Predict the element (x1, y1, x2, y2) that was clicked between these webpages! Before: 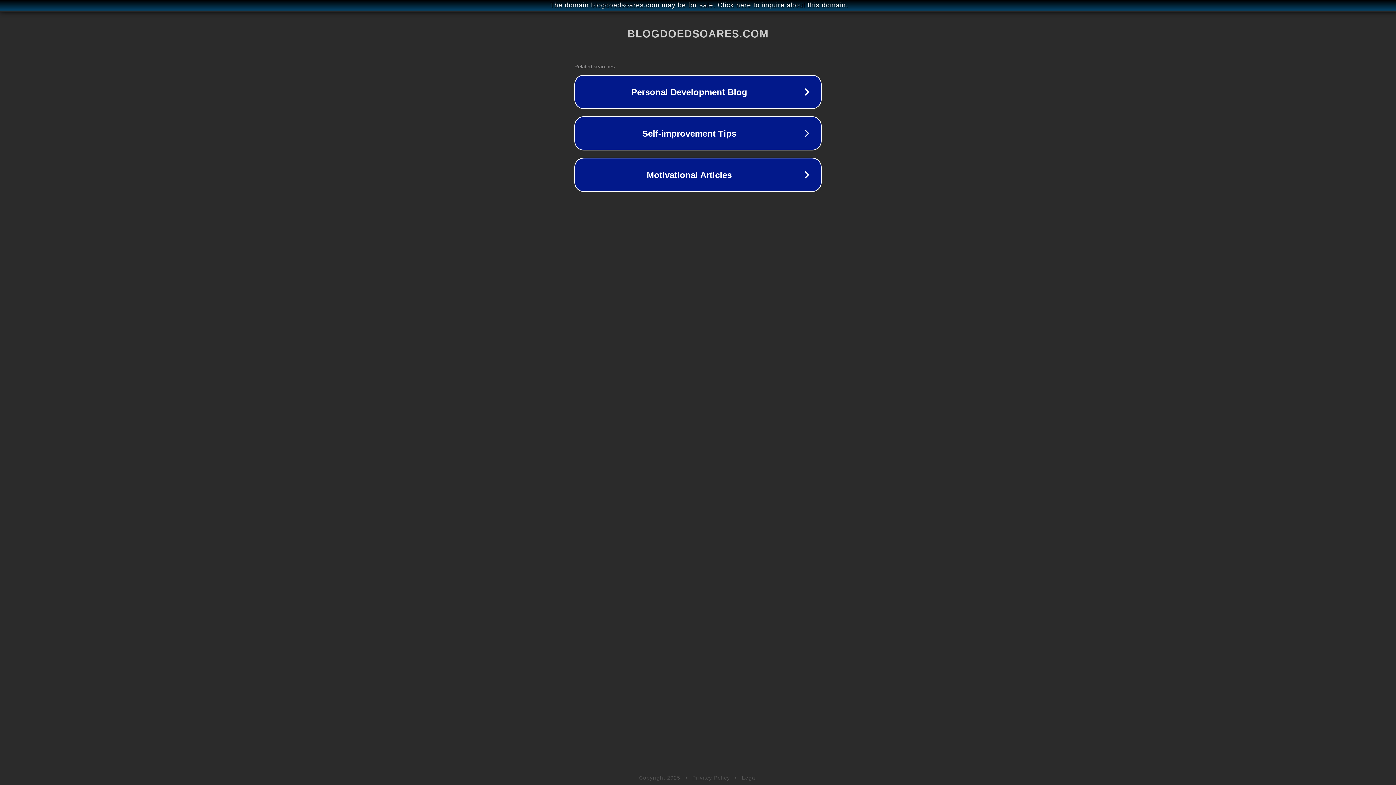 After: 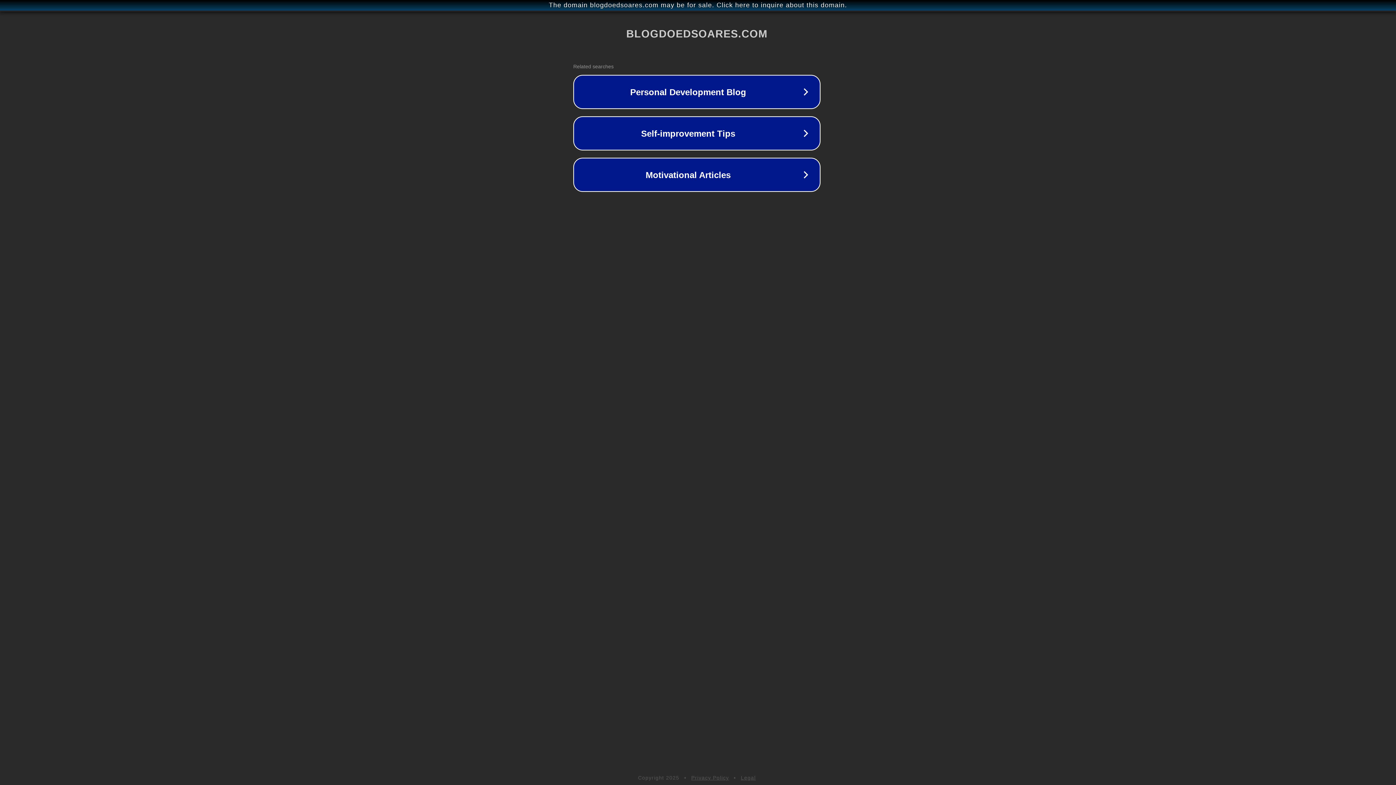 Action: bbox: (1, 1, 1397, 9) label: The domain blogdoedsoares.com may be for sale. Click here to inquire about this domain.